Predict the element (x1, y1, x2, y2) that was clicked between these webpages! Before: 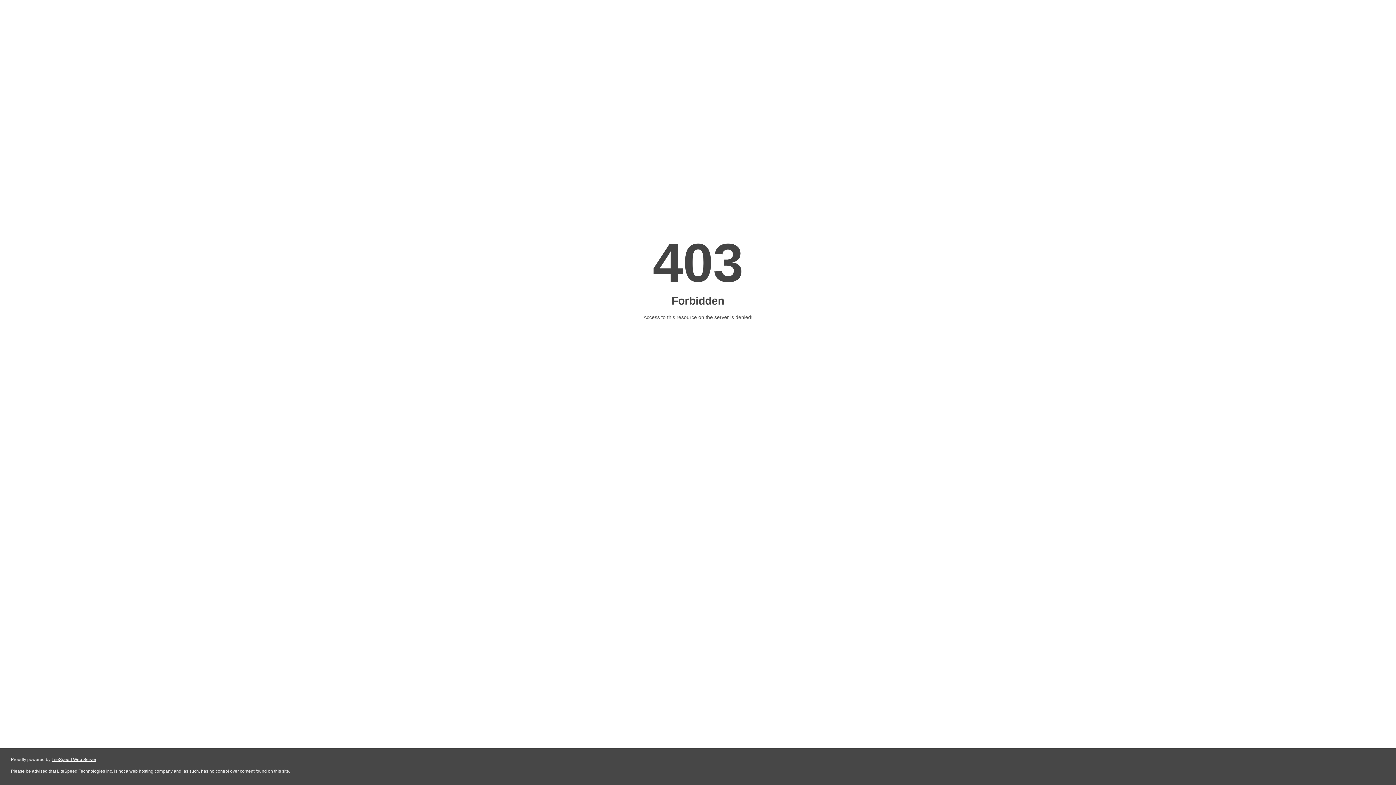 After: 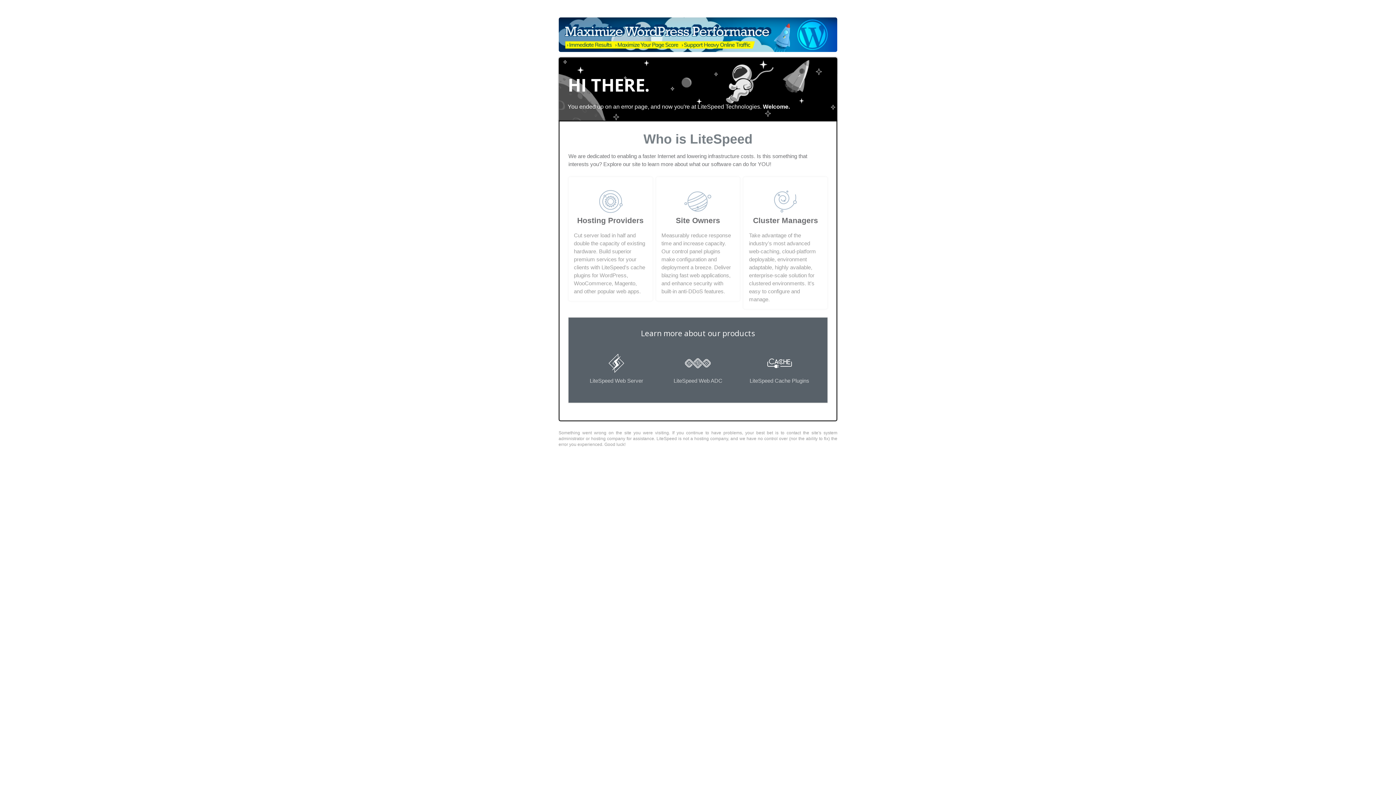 Action: bbox: (51, 757, 96, 762) label: LiteSpeed Web Server